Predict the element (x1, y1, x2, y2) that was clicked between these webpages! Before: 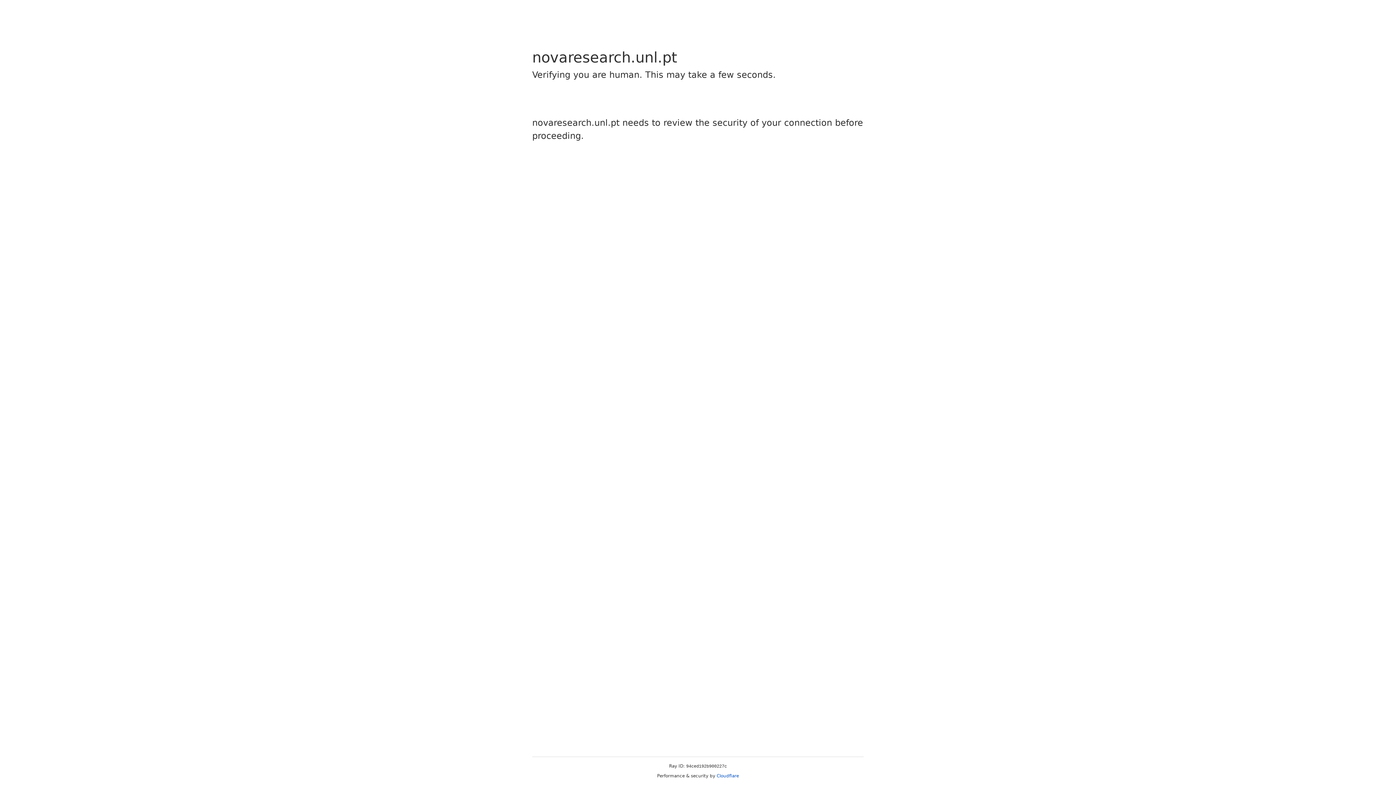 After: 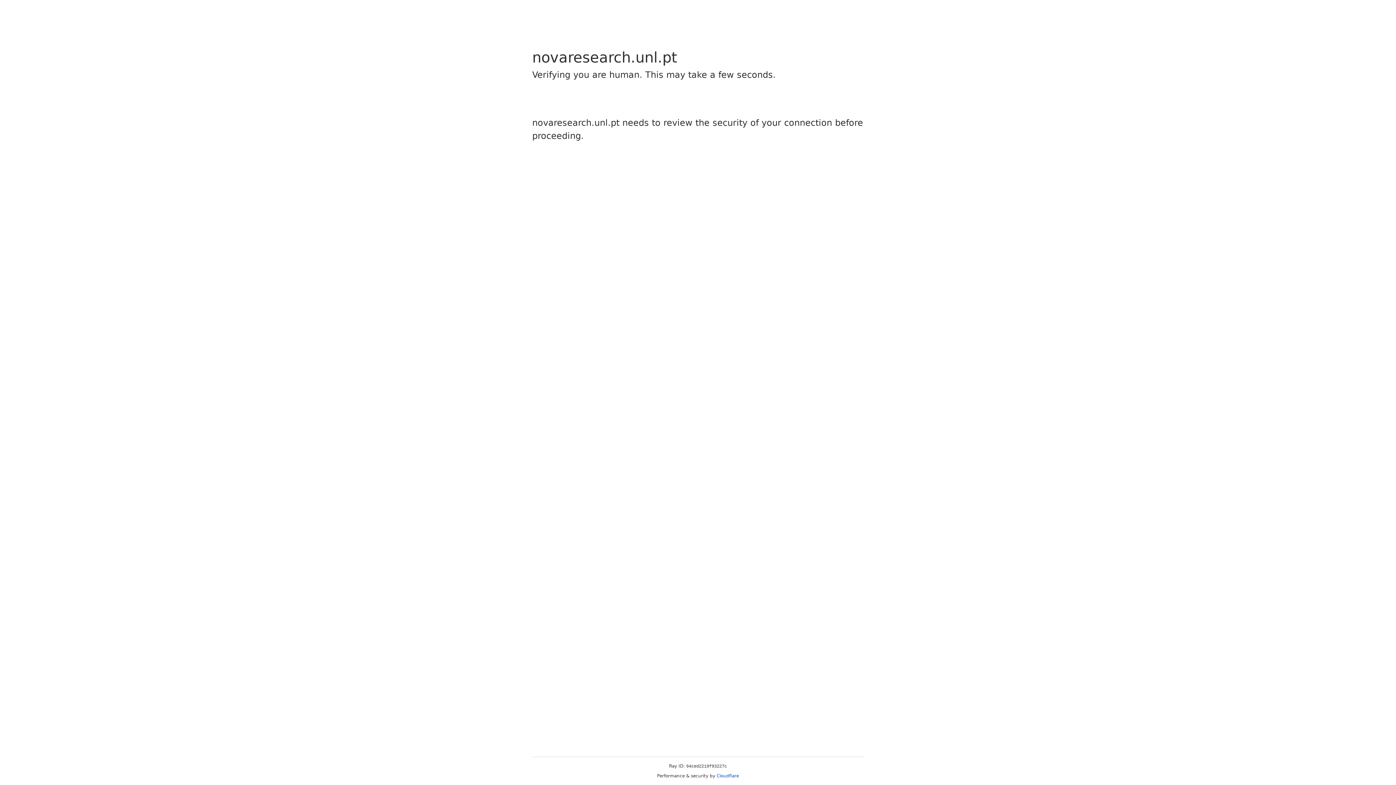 Action: label: Cloudflare bbox: (716, 773, 739, 778)